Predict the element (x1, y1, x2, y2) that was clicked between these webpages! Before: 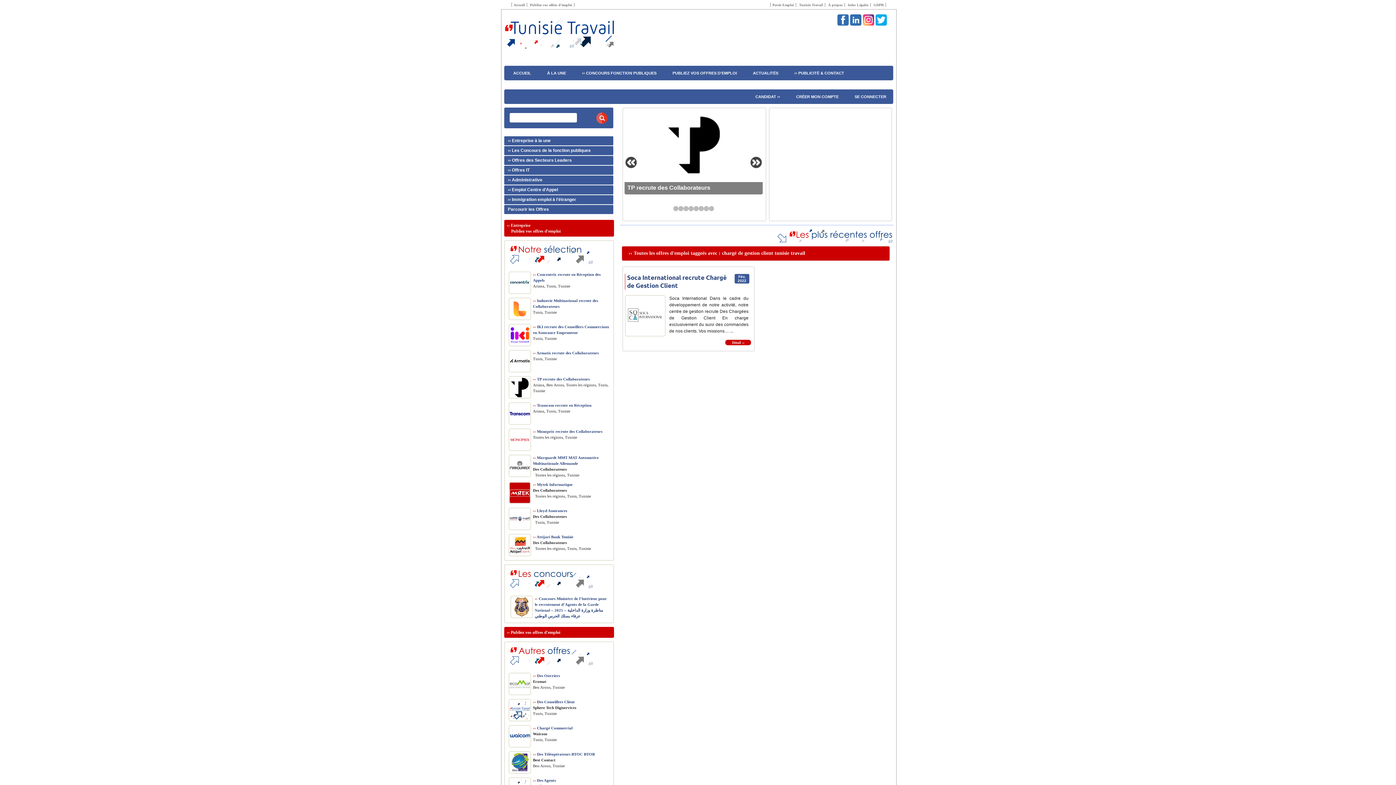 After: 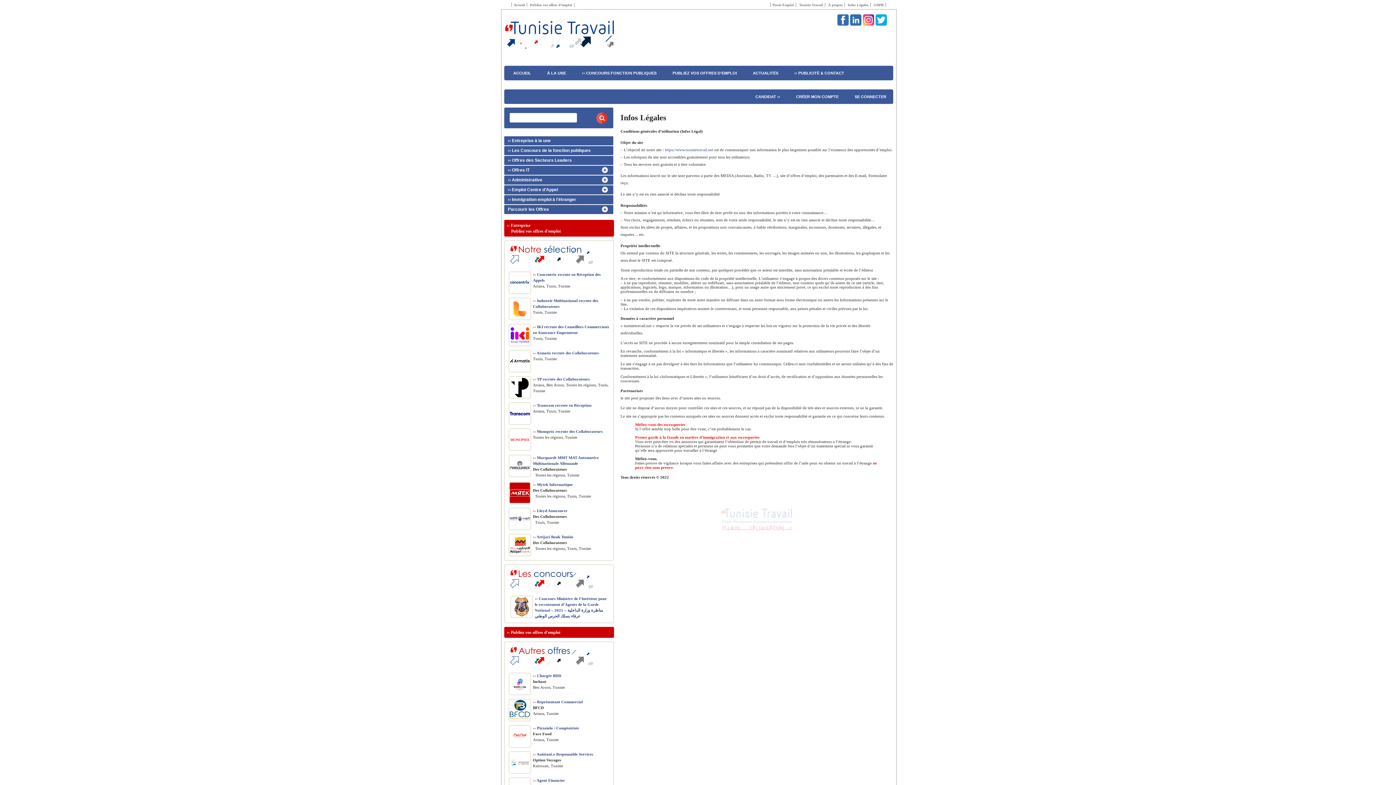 Action: label: Infos Légales bbox: (848, 2, 868, 6)